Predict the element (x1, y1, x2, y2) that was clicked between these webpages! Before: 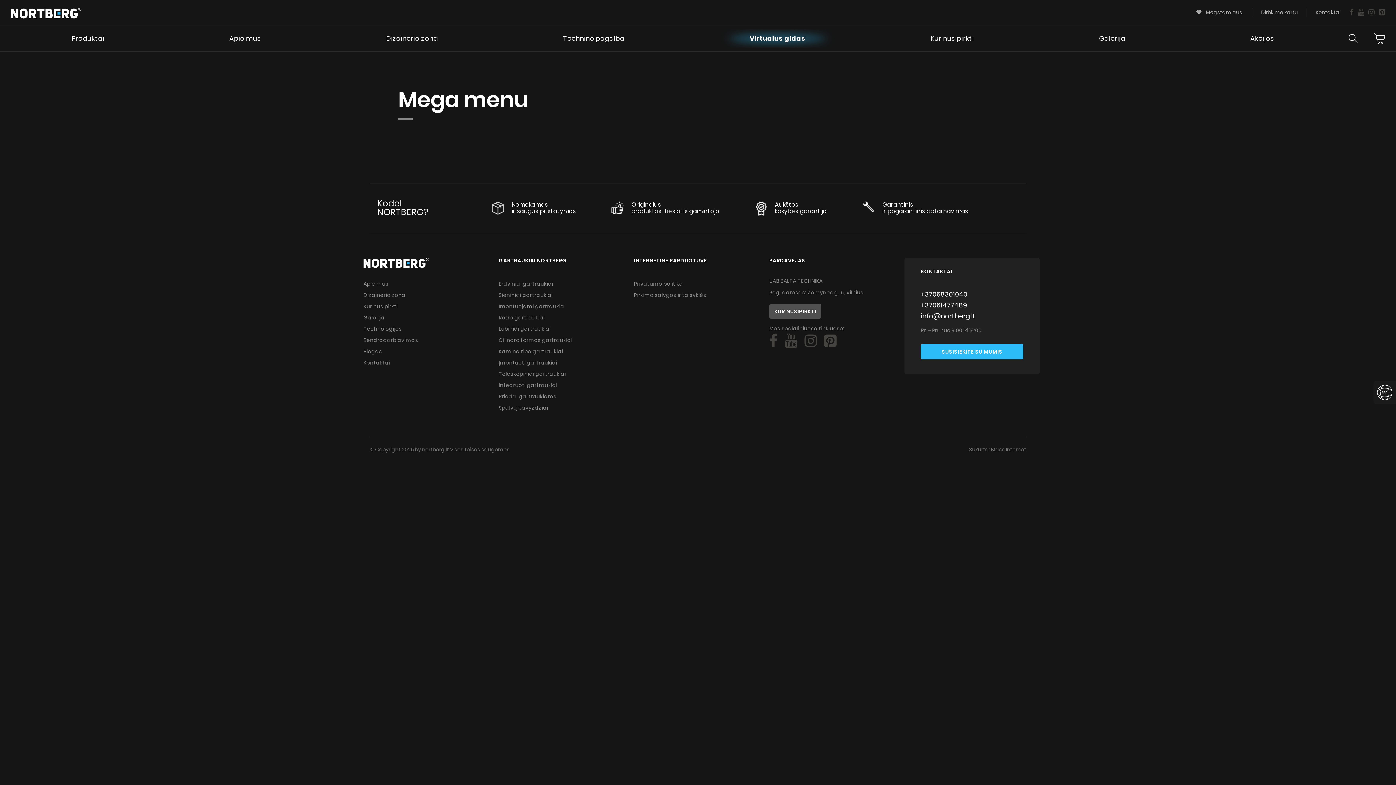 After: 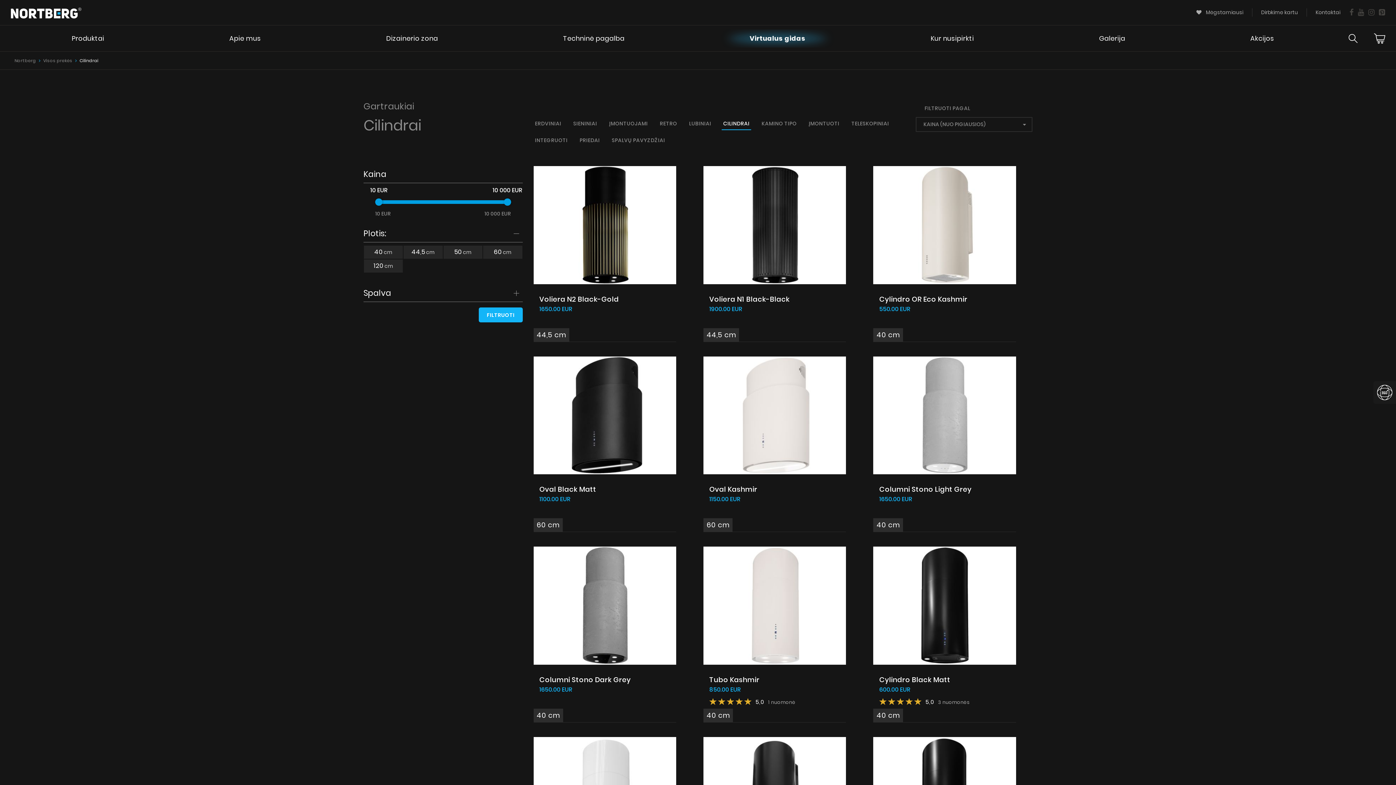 Action: label: Cilindro formos gartraukiai bbox: (498, 336, 572, 344)